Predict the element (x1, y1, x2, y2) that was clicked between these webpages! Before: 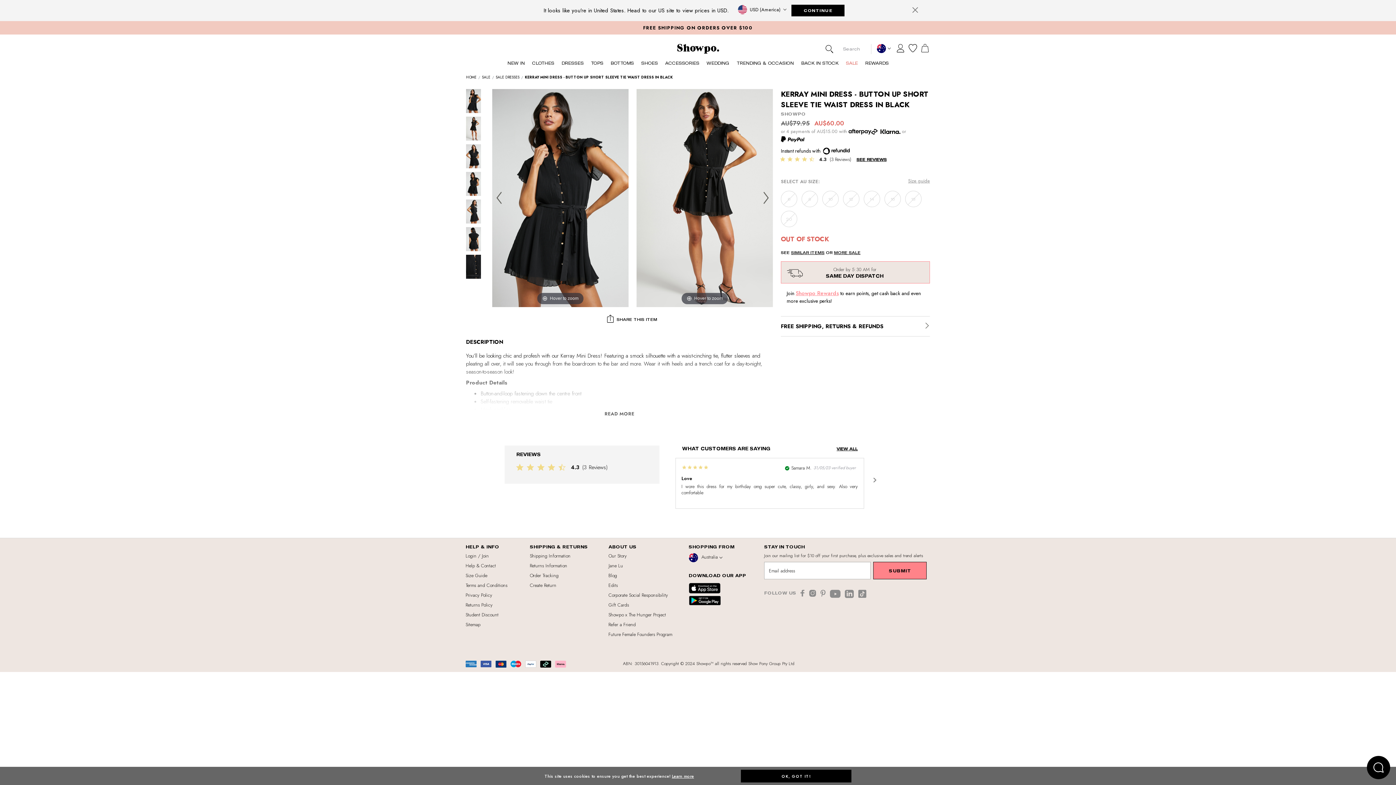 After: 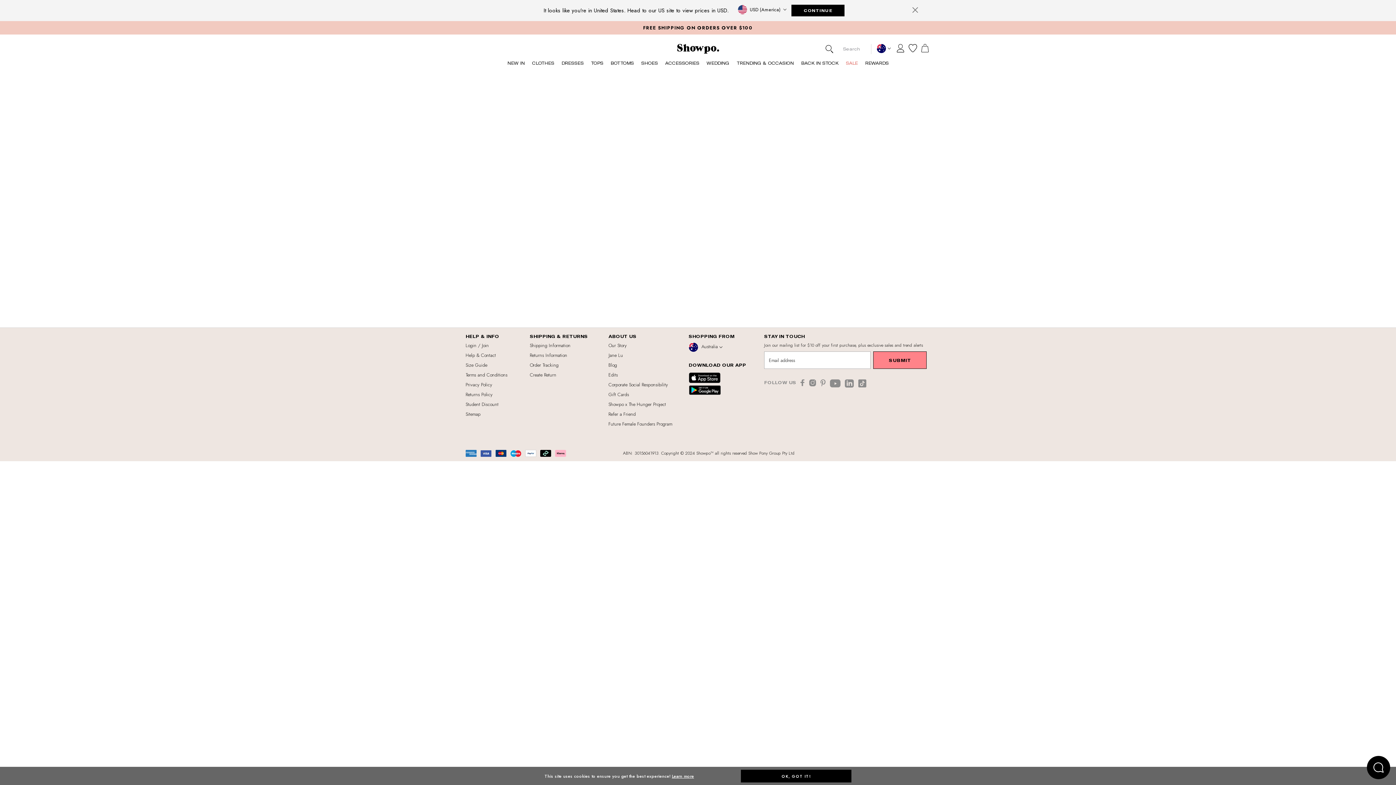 Action: label: Student Discount bbox: (465, 611, 498, 618)